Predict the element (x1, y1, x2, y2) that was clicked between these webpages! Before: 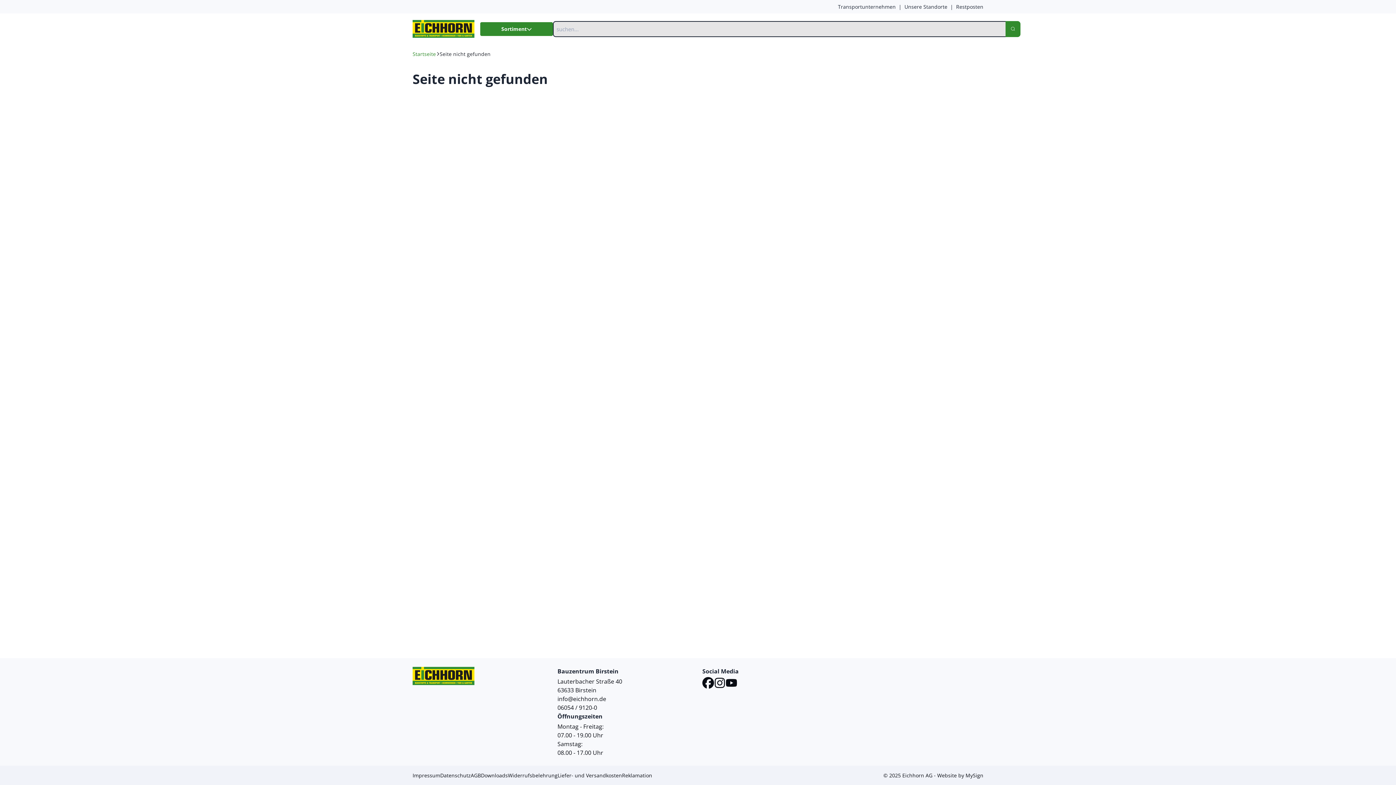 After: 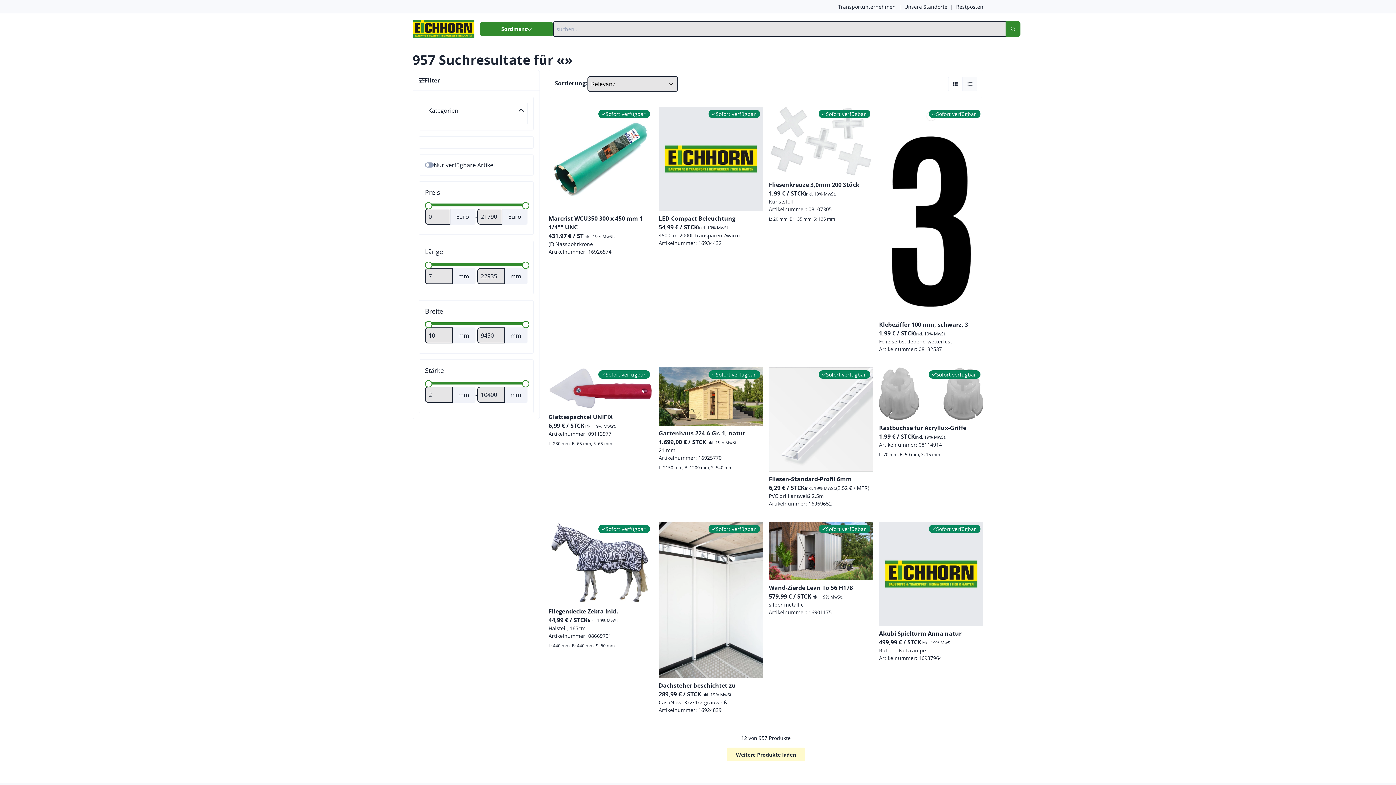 Action: label: Search bbox: (1005, 20, 1020, 36)